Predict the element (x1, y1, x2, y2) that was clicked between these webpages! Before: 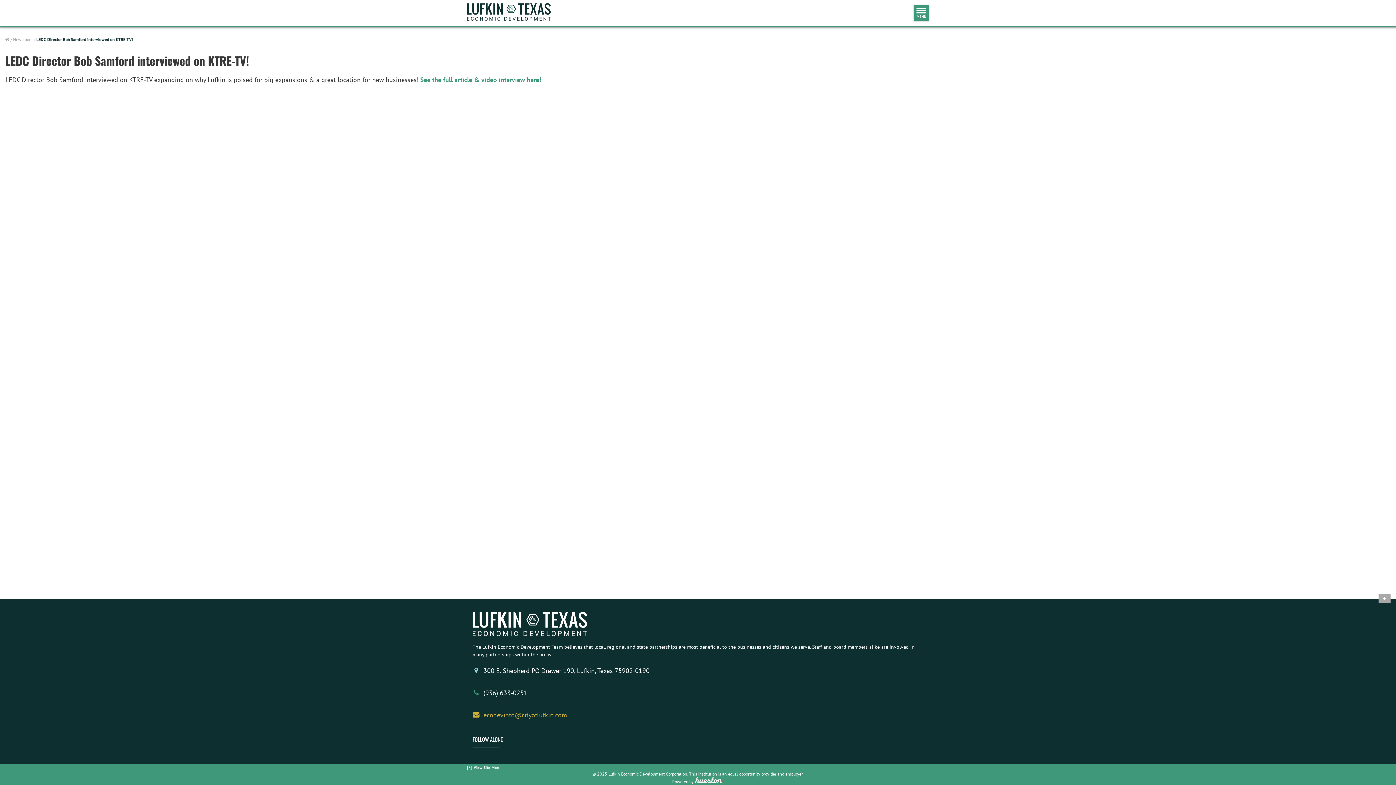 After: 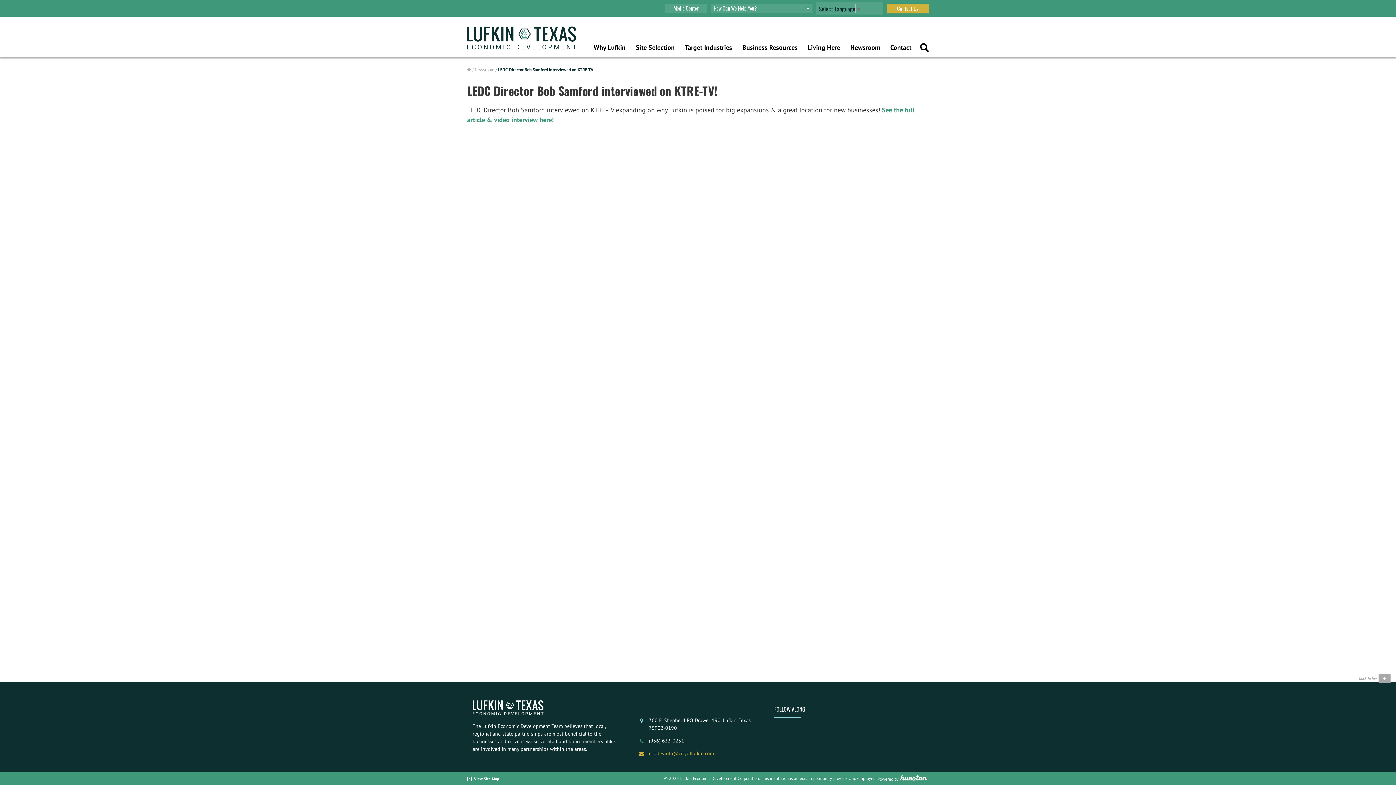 Action: bbox: (420, 75, 541, 84) label: See the full article & video interview here!